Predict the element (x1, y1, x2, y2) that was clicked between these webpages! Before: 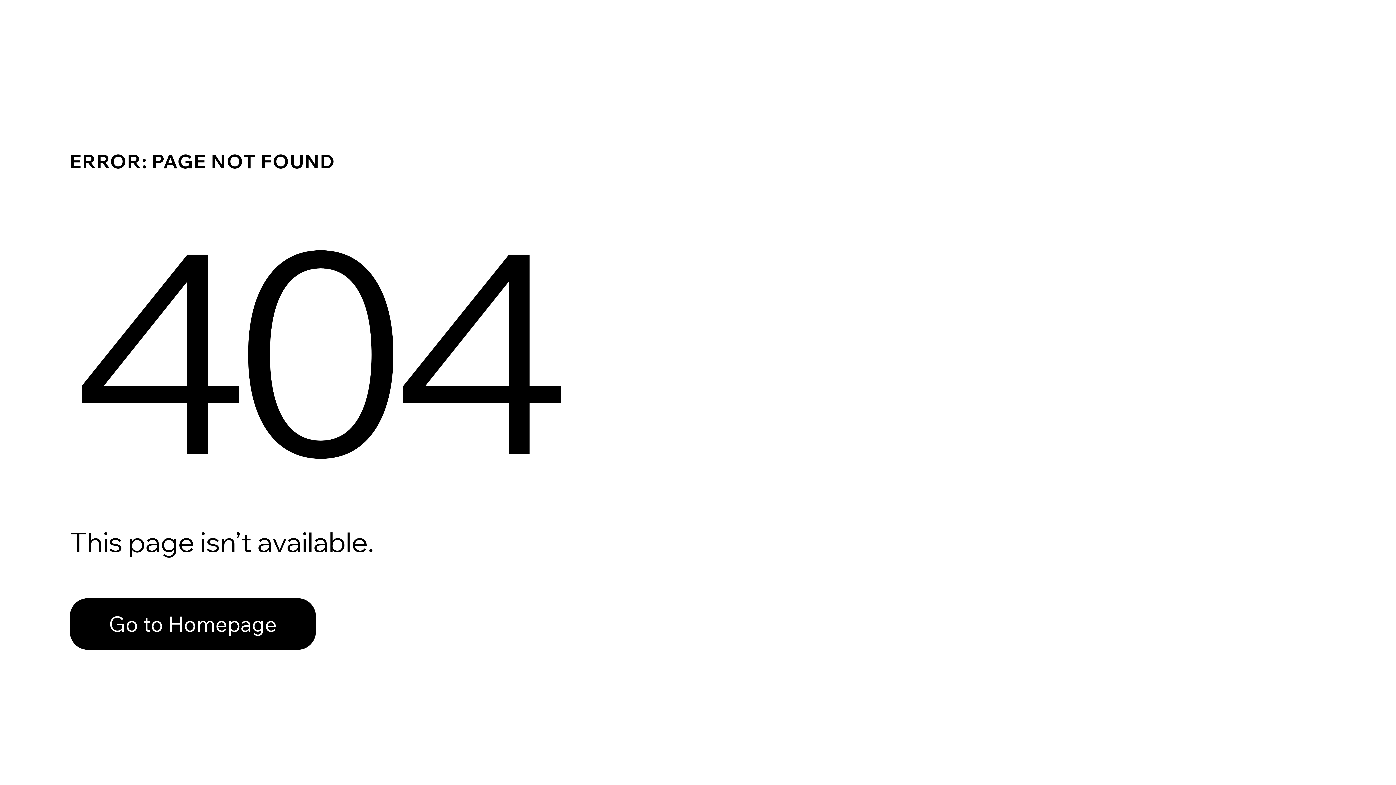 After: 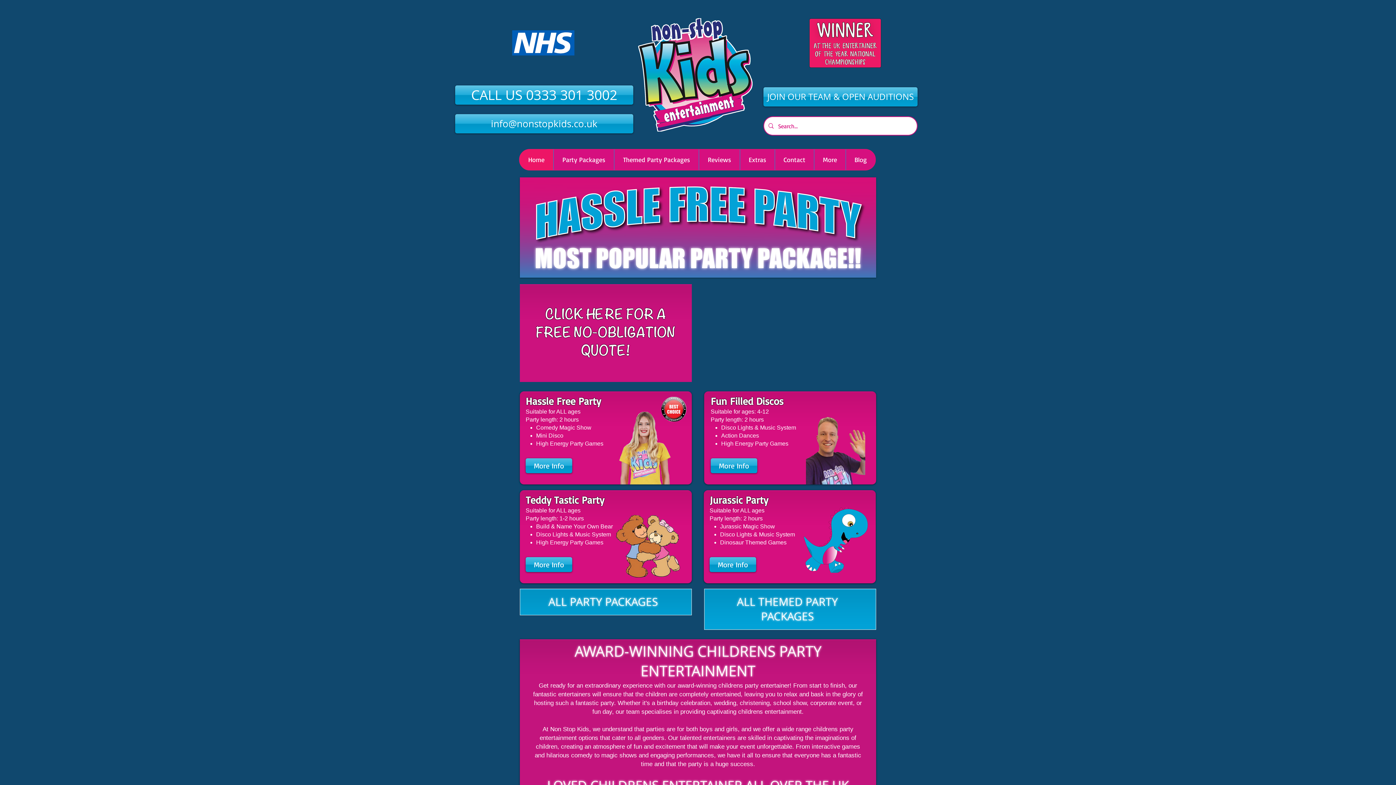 Action: bbox: (69, 582, 768, 659) label: Go to Homepage